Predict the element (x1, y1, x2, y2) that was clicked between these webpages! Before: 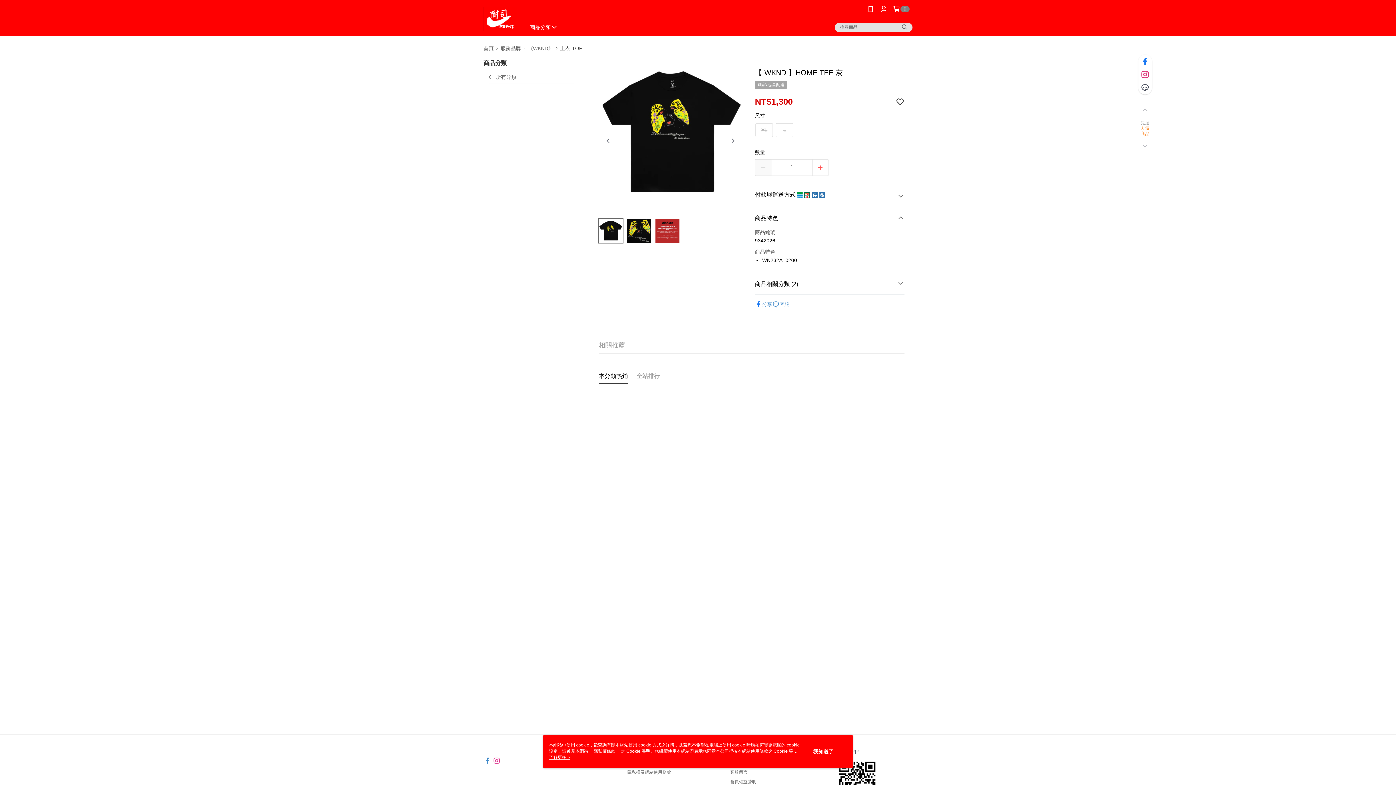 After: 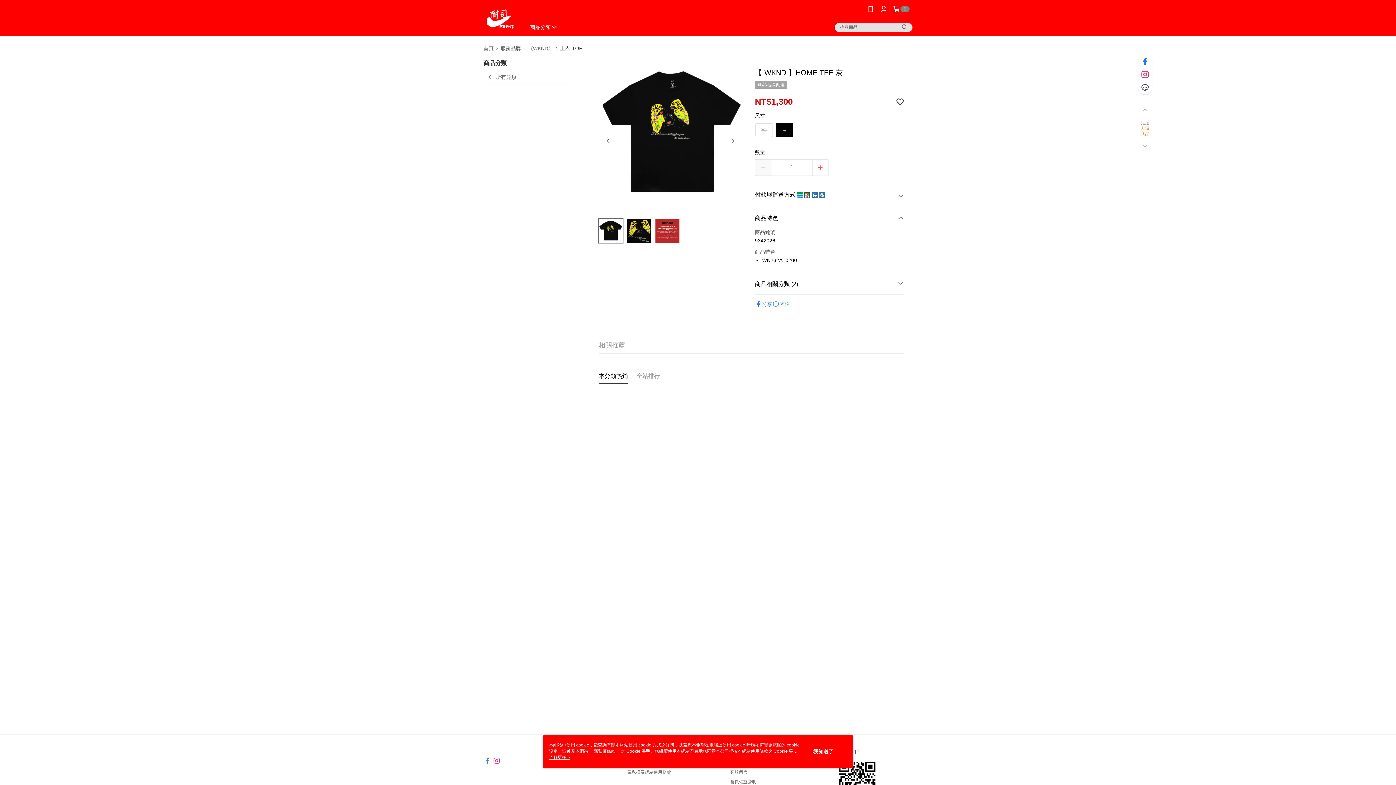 Action: label: L bbox: (776, 123, 793, 136)